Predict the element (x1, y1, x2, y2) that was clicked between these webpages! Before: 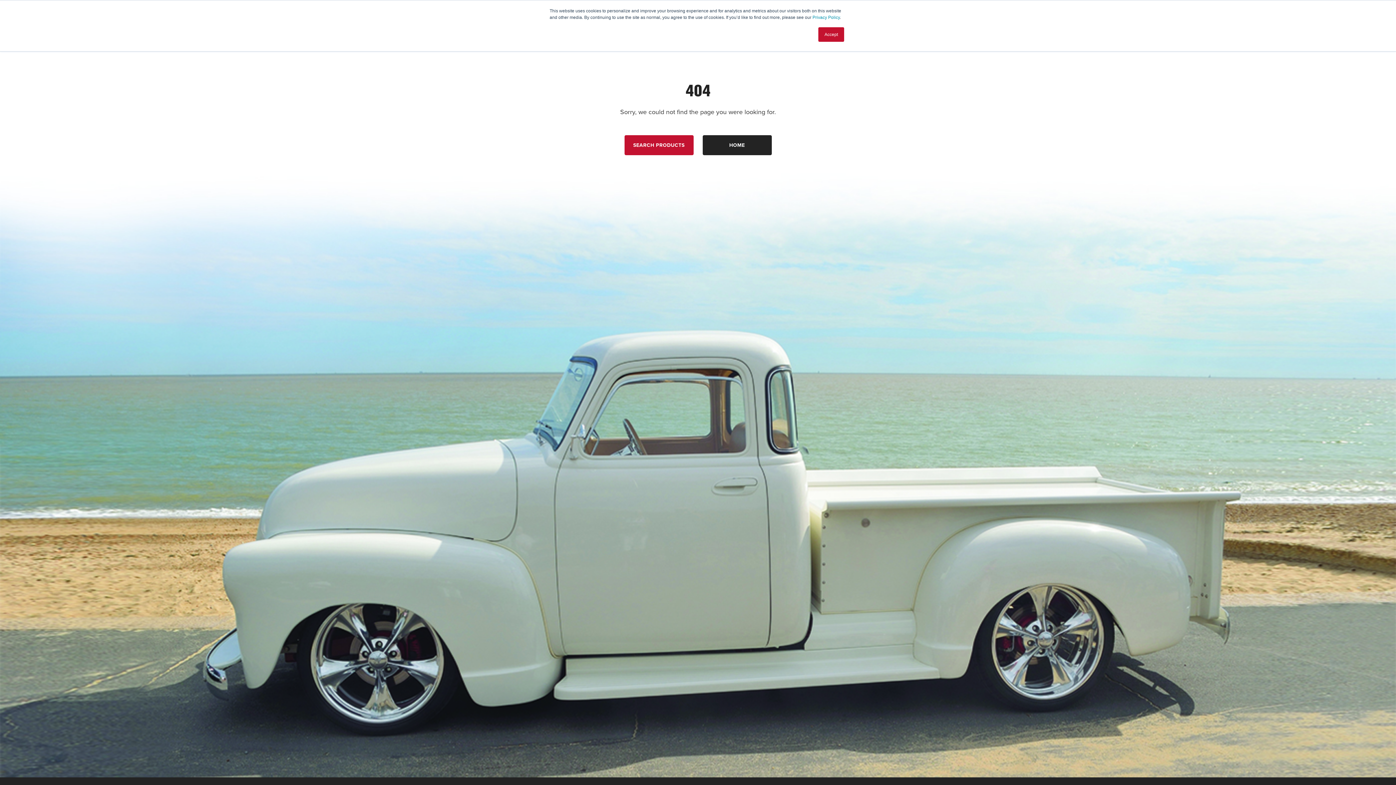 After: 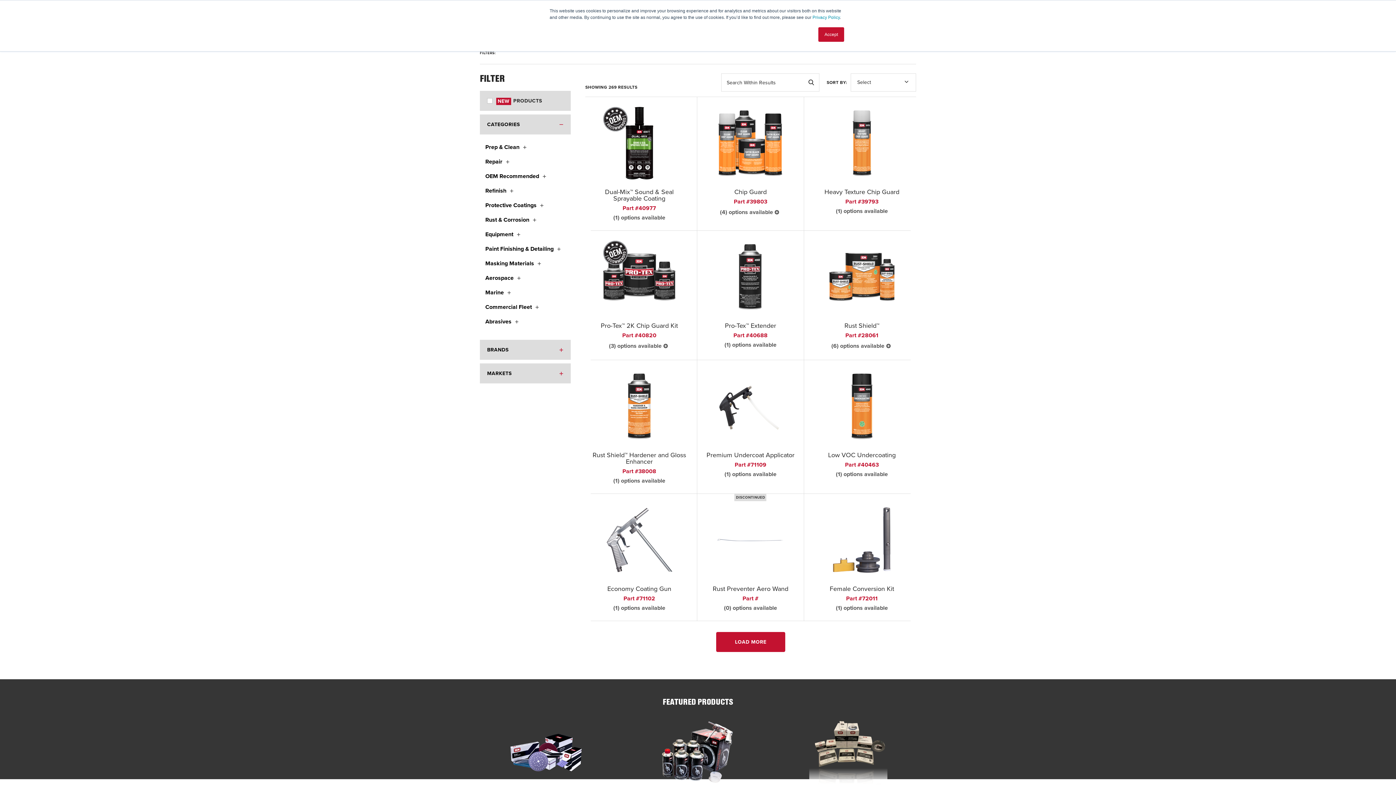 Action: label: SEARCH PRODUCTS bbox: (624, 135, 693, 155)